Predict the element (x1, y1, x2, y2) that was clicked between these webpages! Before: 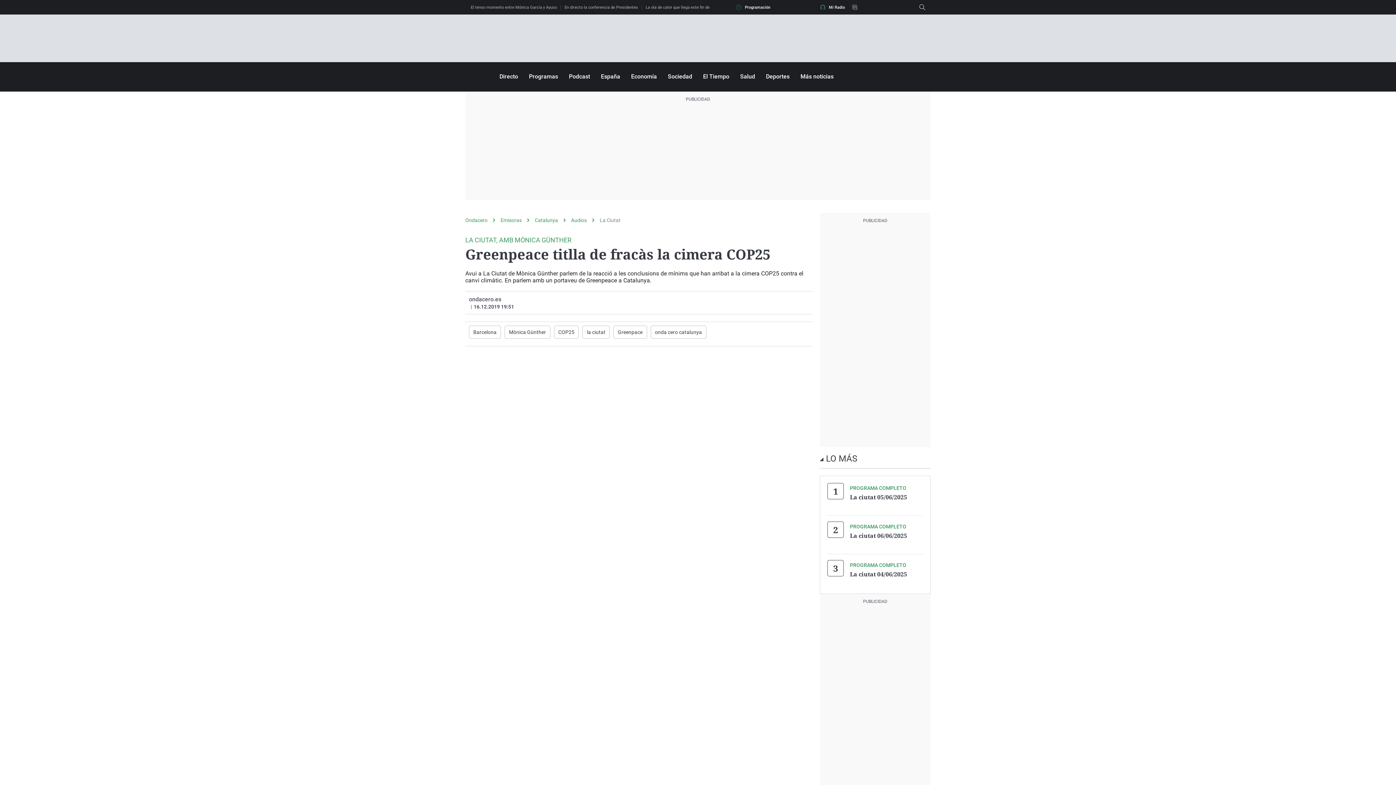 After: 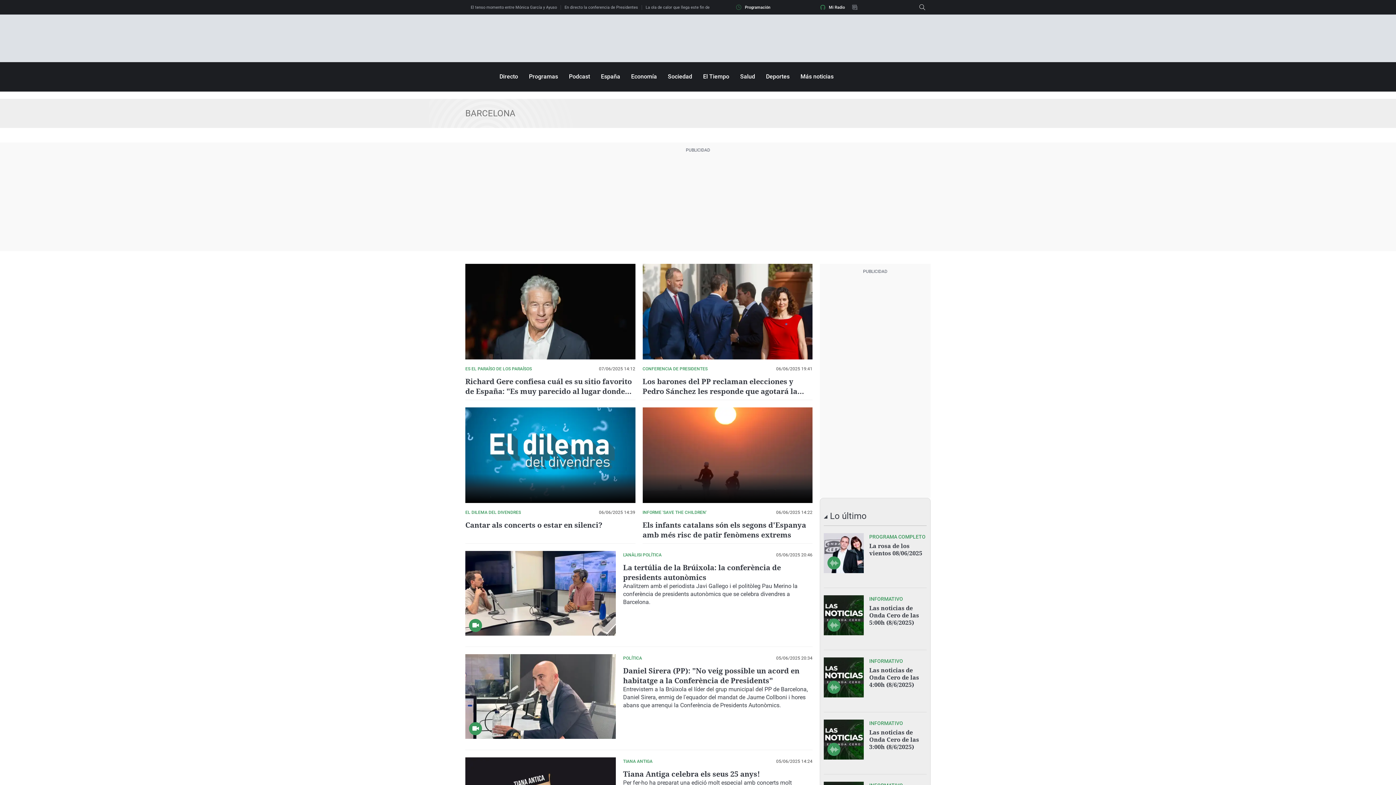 Action: label: Barcelona bbox: (467, 324, 502, 340)